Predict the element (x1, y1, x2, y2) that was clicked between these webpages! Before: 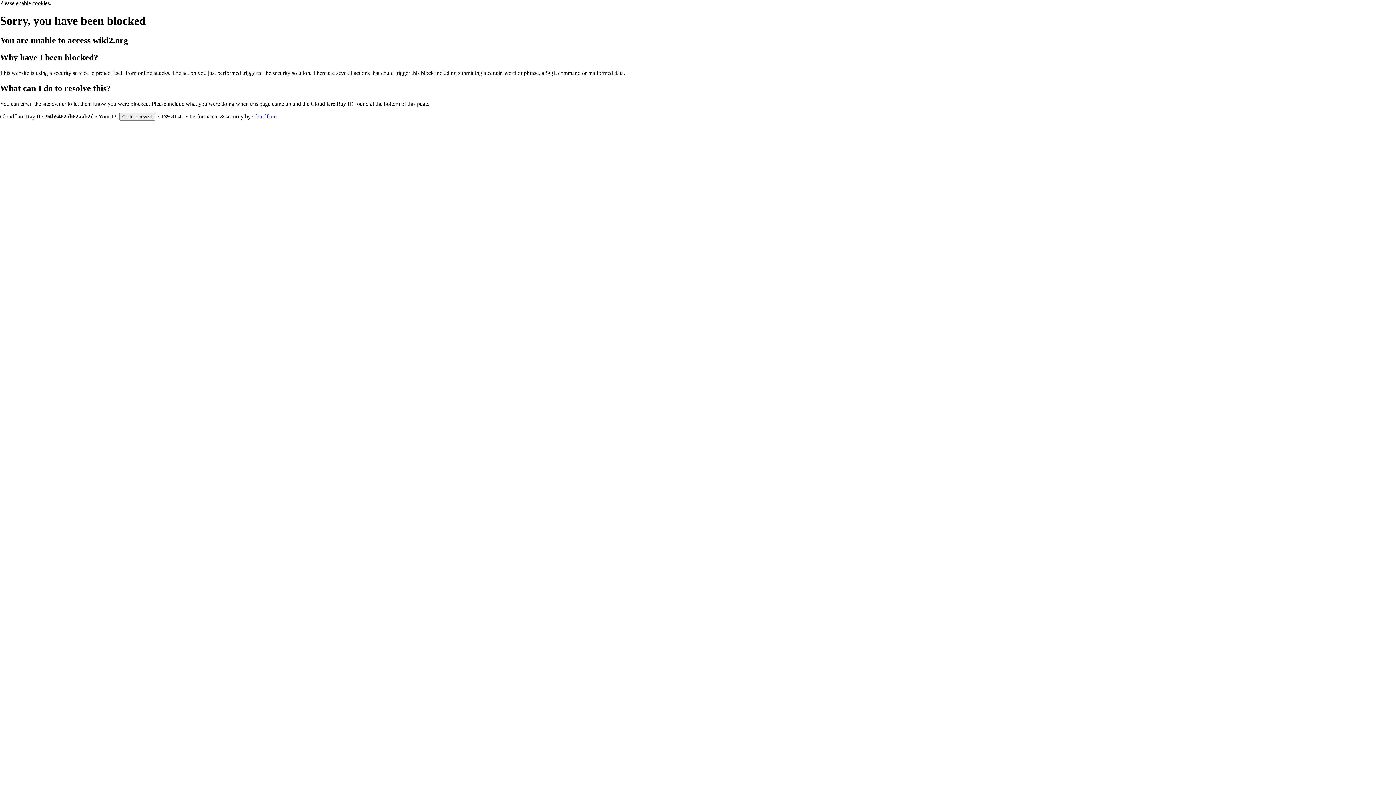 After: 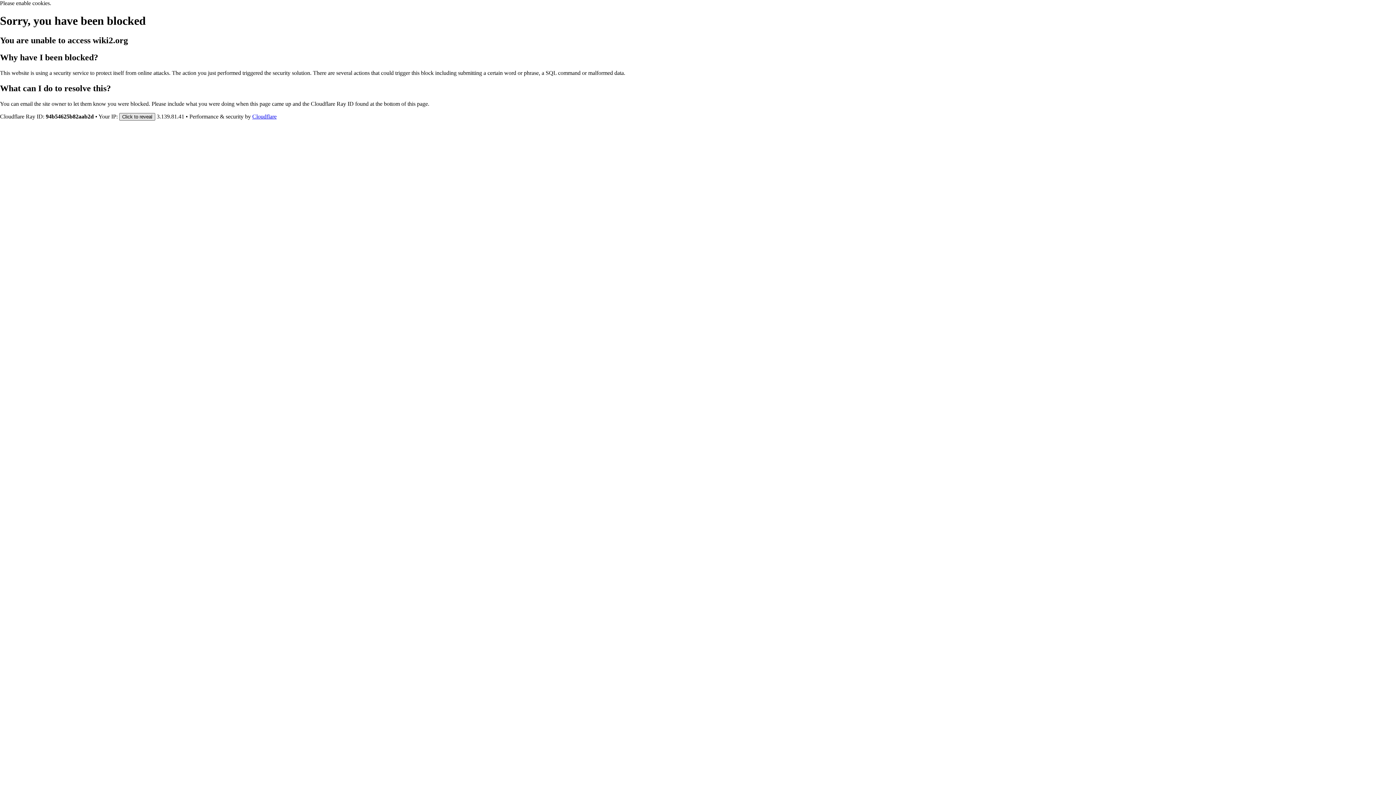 Action: bbox: (119, 112, 155, 120) label: Click to reveal